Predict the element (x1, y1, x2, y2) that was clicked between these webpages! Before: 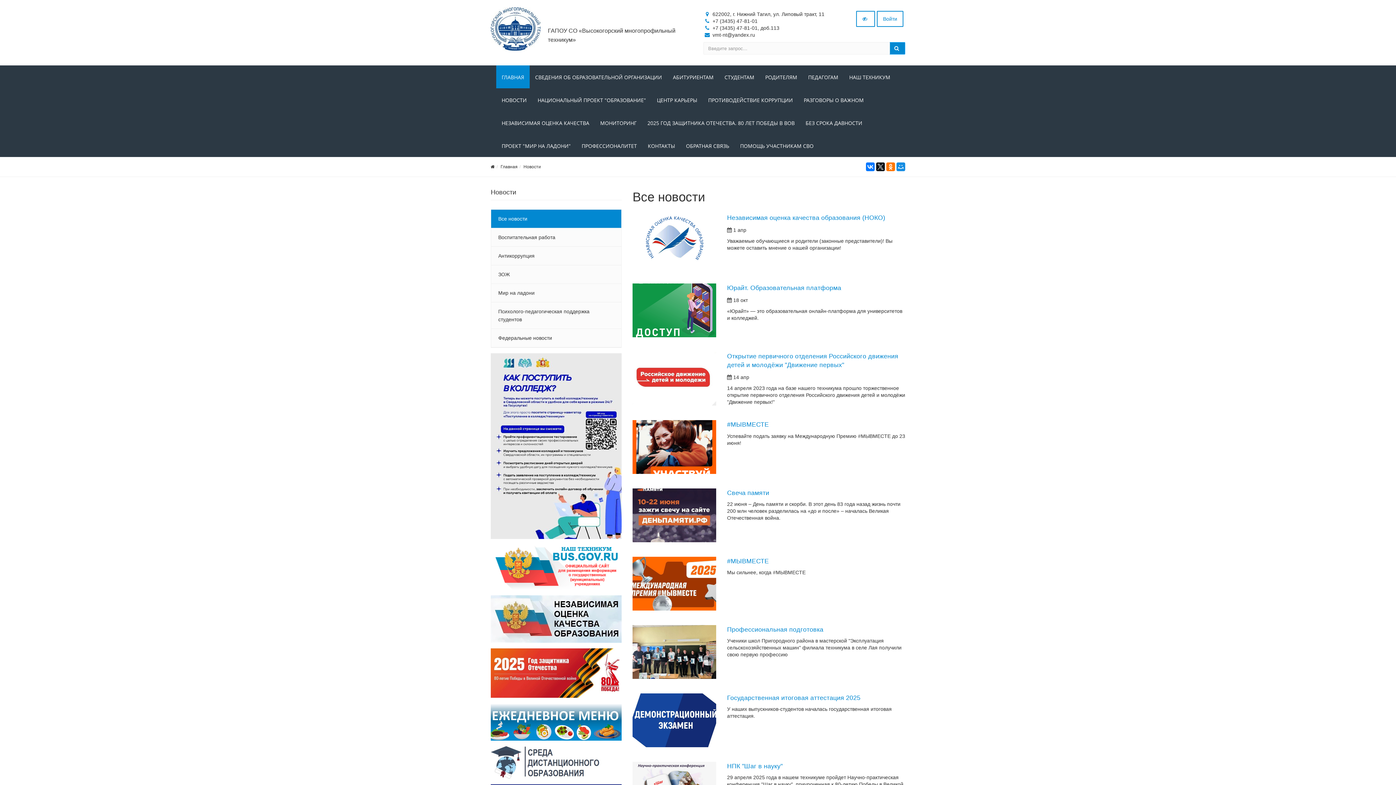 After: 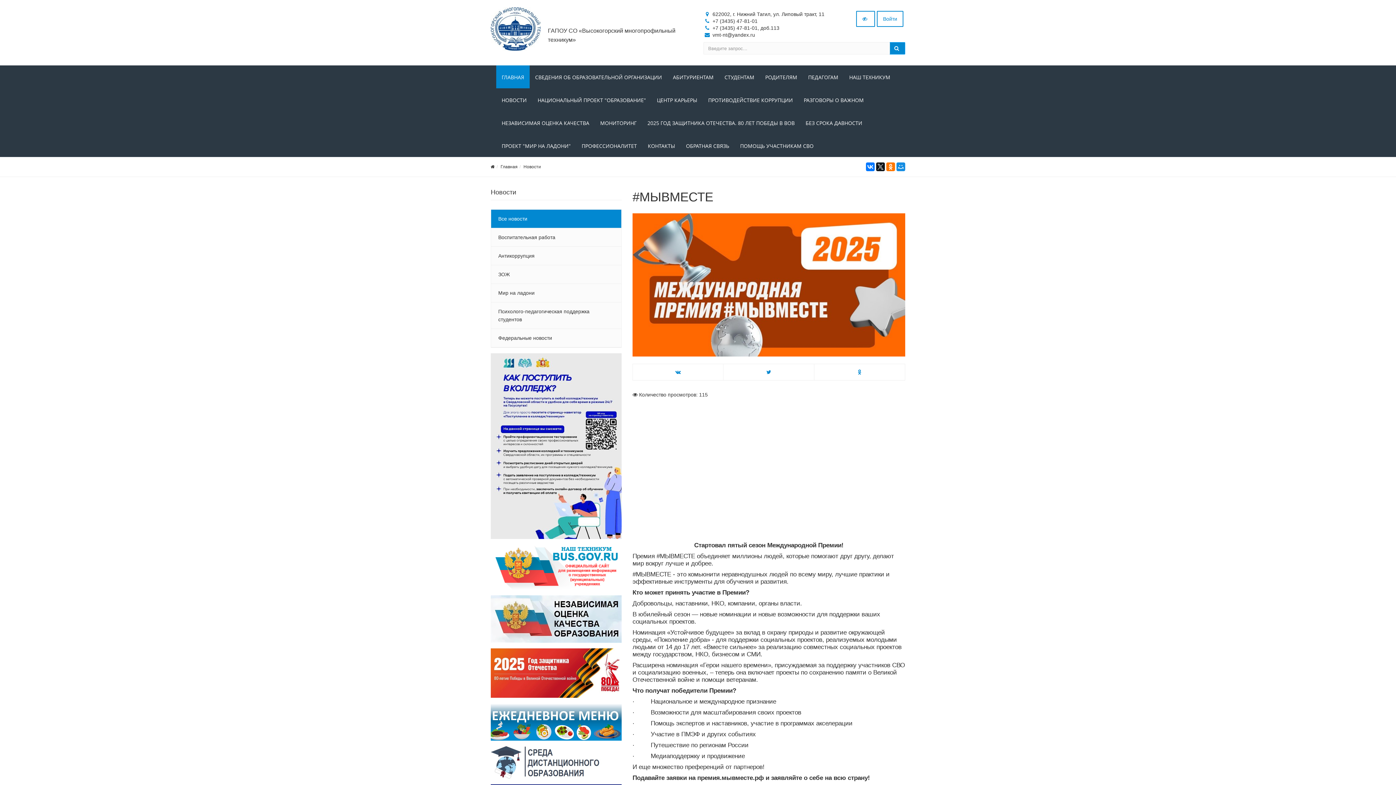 Action: bbox: (727, 557, 769, 565) label: #МЫВМЕСТЕ